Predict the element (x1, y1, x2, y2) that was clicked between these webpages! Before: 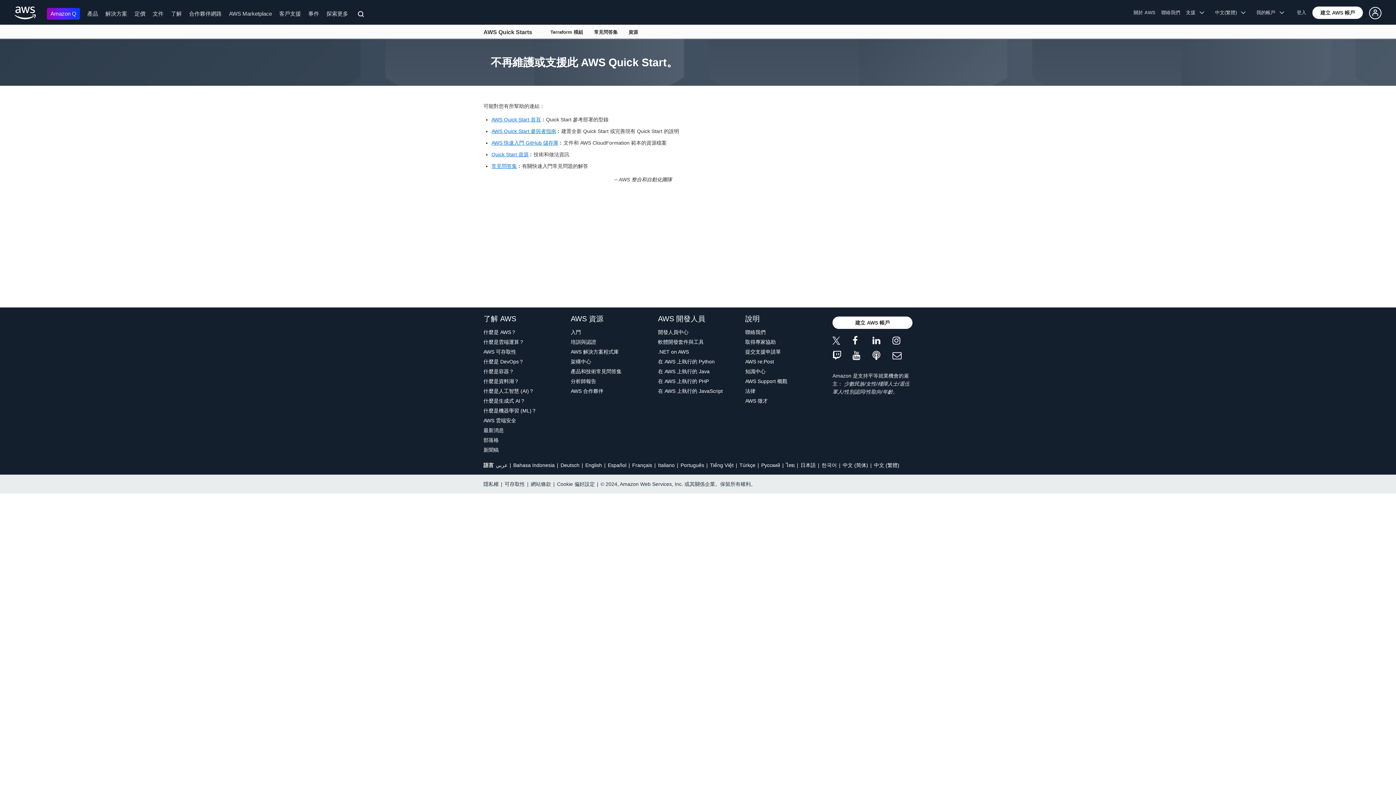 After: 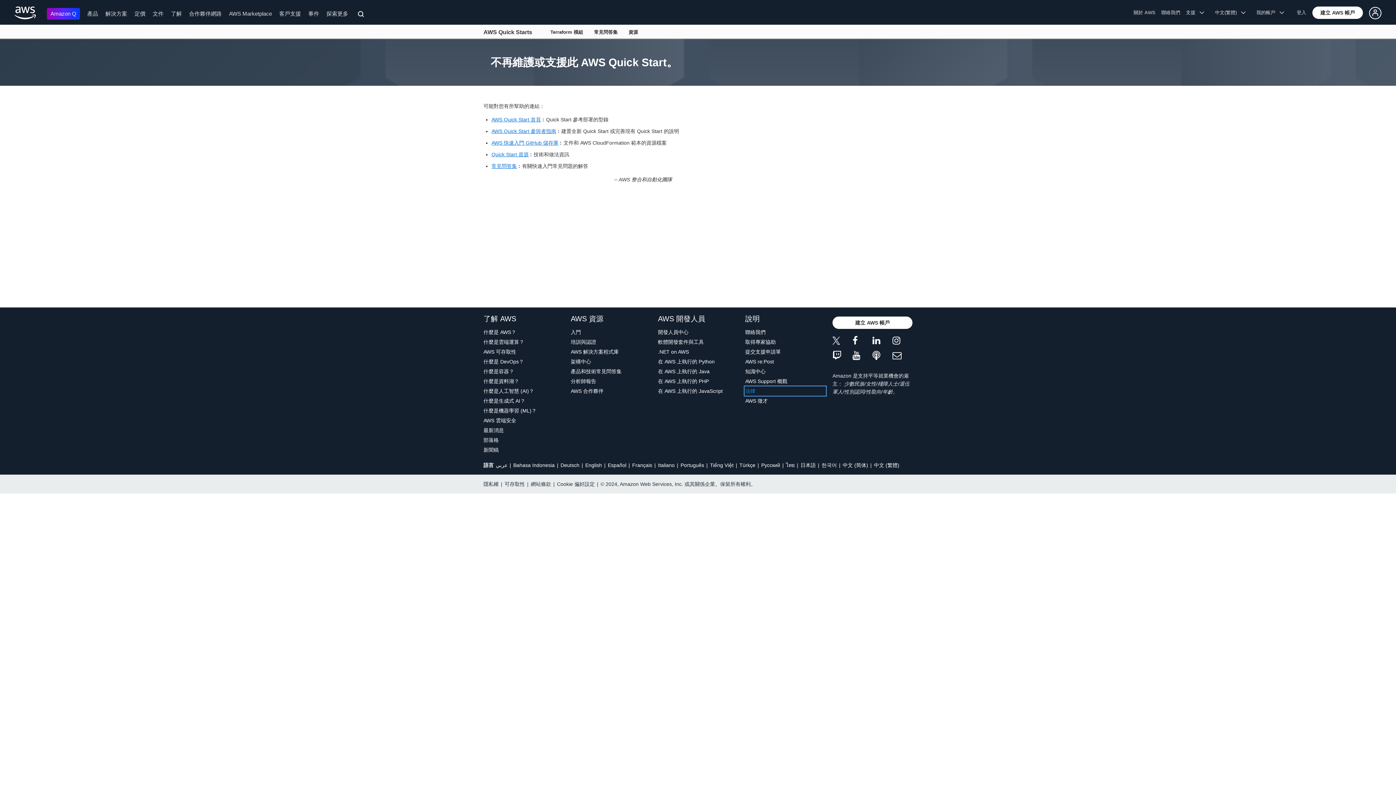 Action: bbox: (745, 387, 825, 395) label: 法律